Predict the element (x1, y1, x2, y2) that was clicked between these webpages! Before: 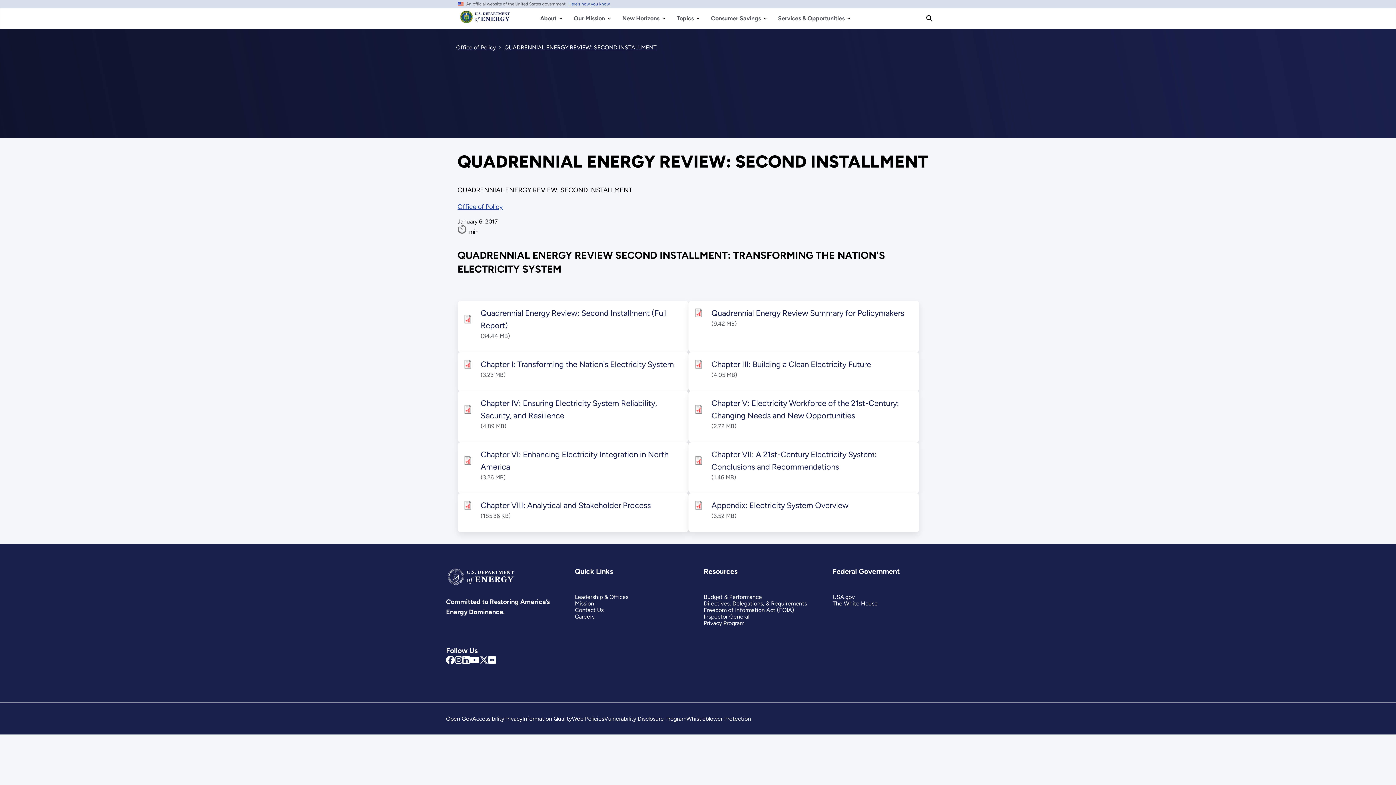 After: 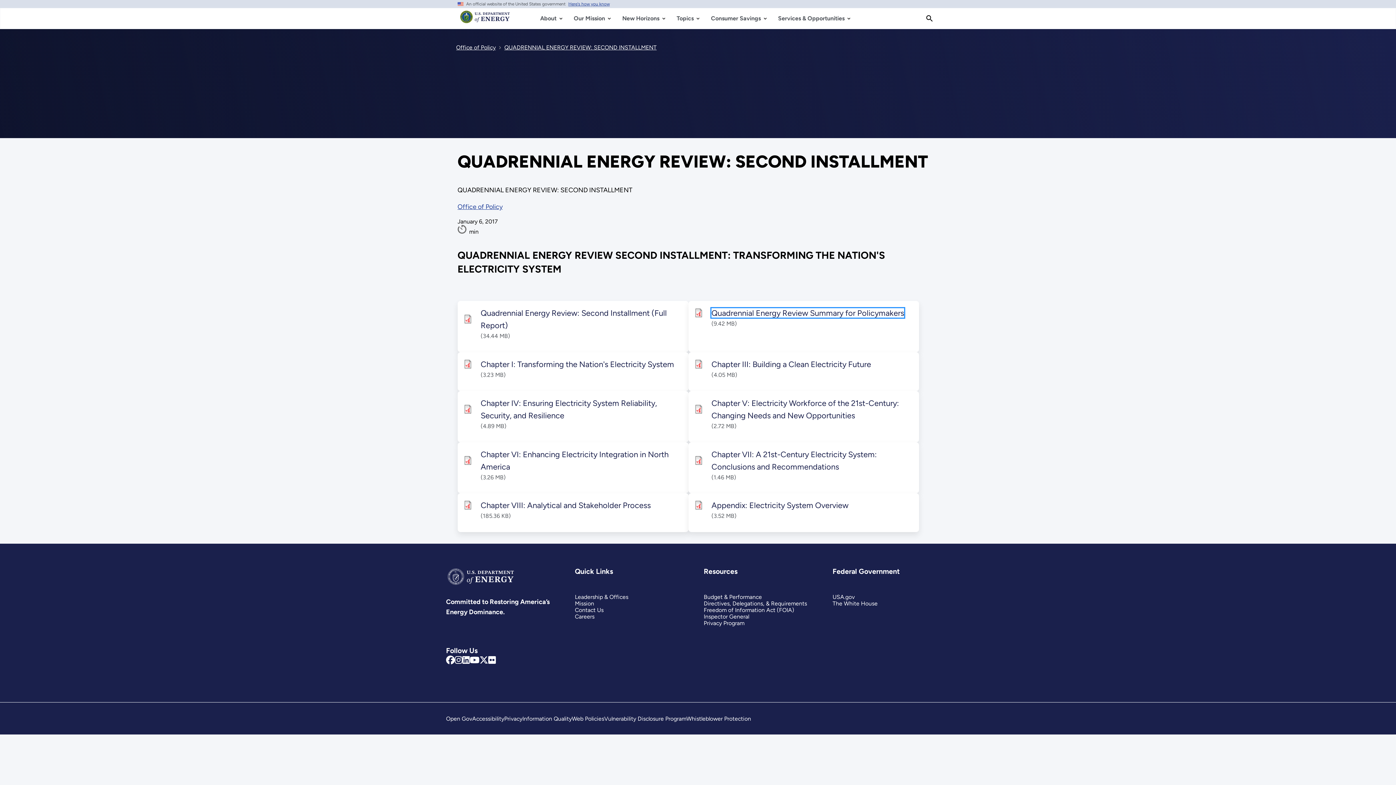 Action: bbox: (711, 308, 904, 317) label: Quadrennial Energy Review Summary for Policymakers